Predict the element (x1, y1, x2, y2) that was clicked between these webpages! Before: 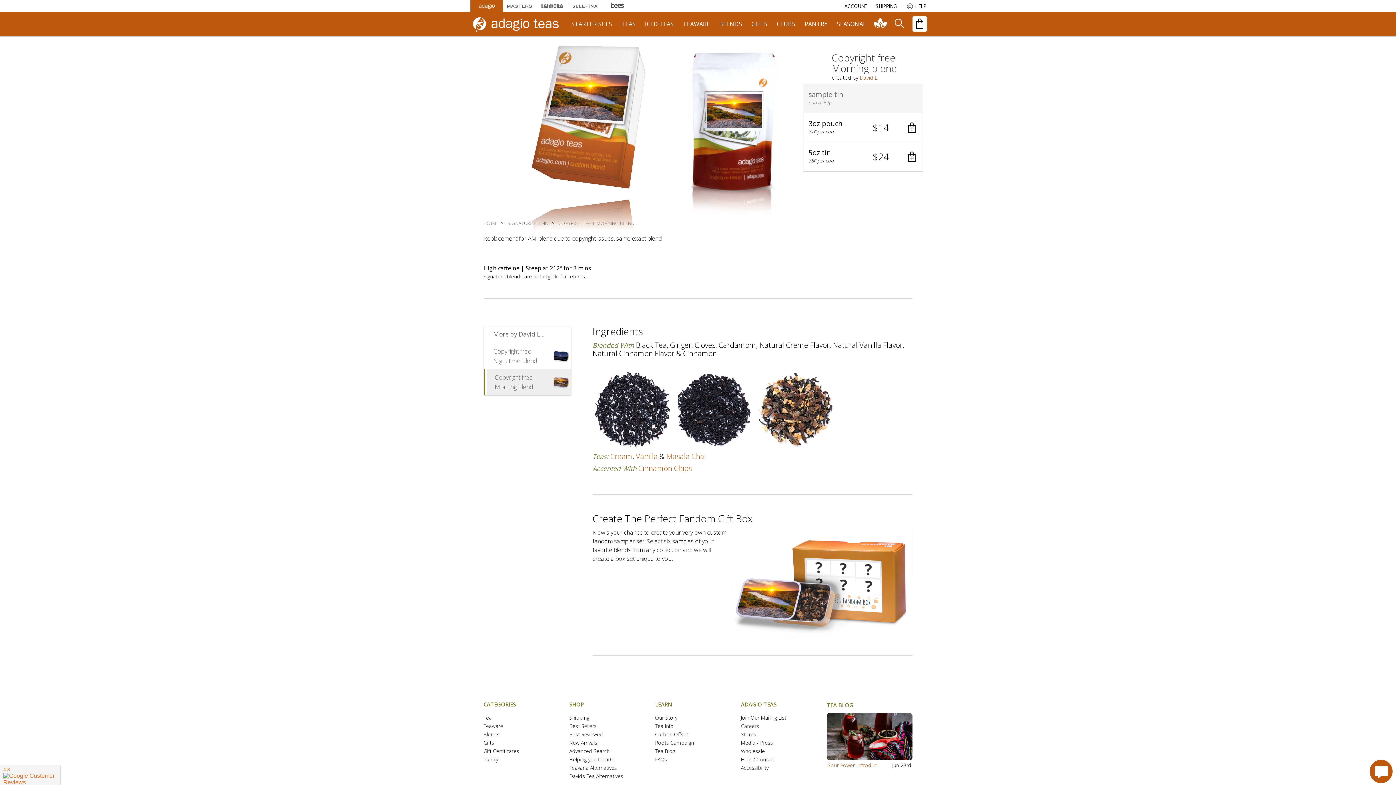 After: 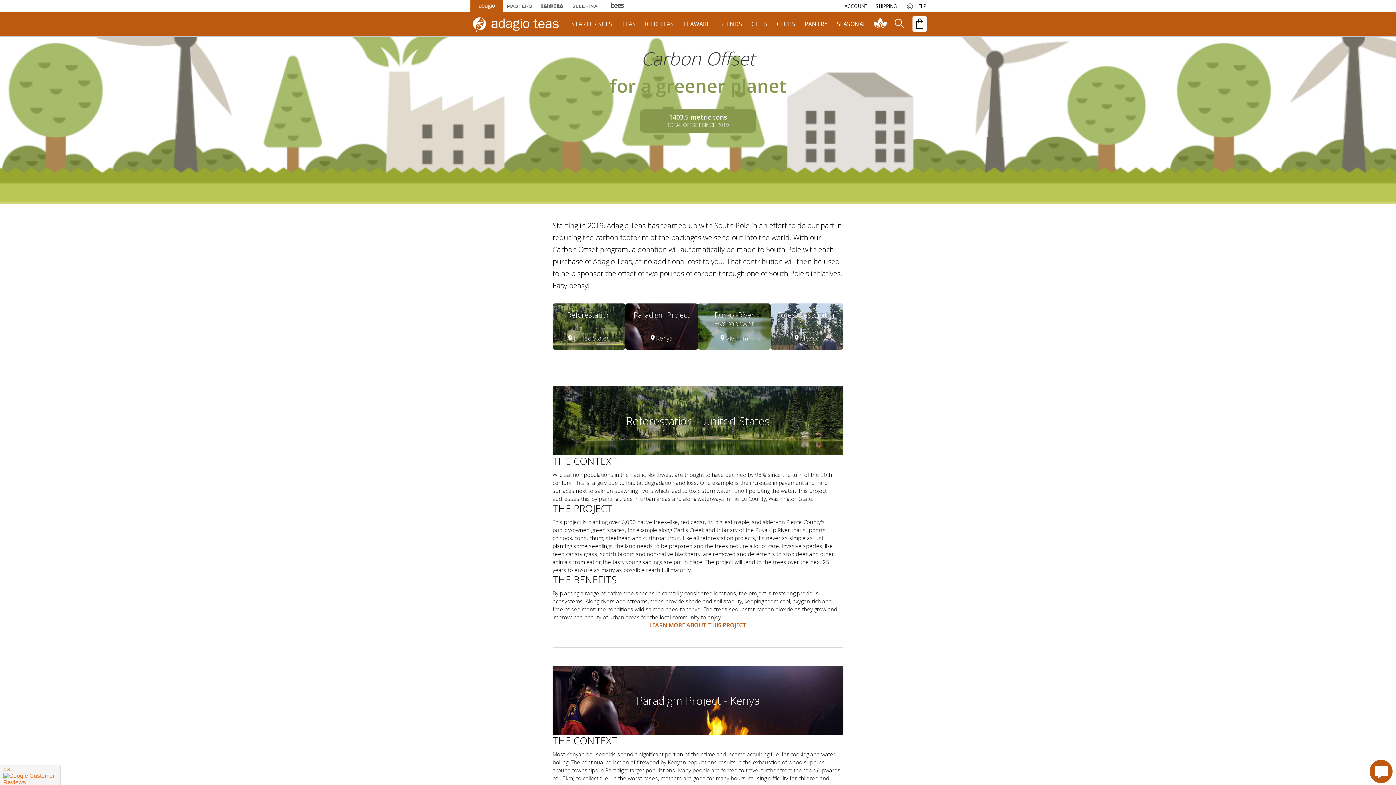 Action: bbox: (655, 732, 741, 740) label: Carbon Offset